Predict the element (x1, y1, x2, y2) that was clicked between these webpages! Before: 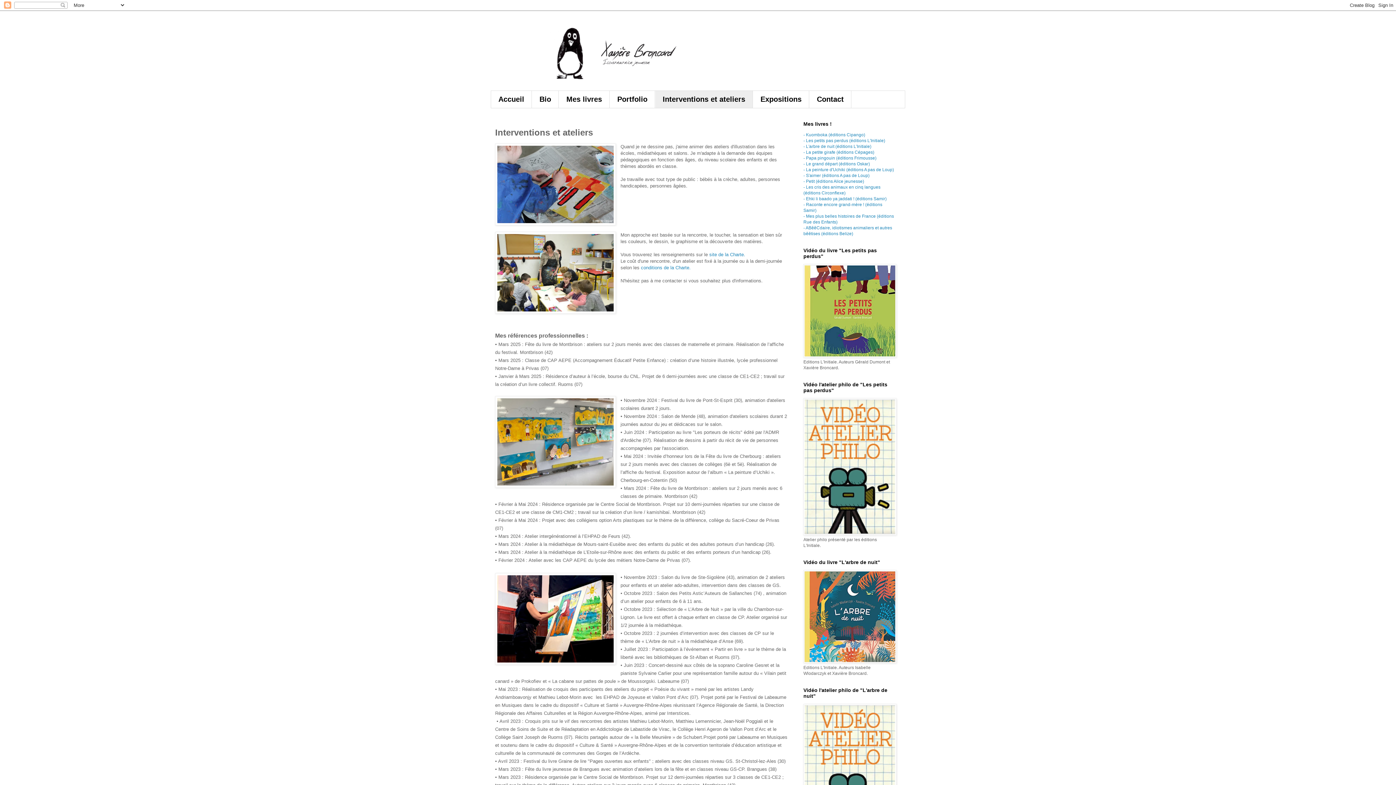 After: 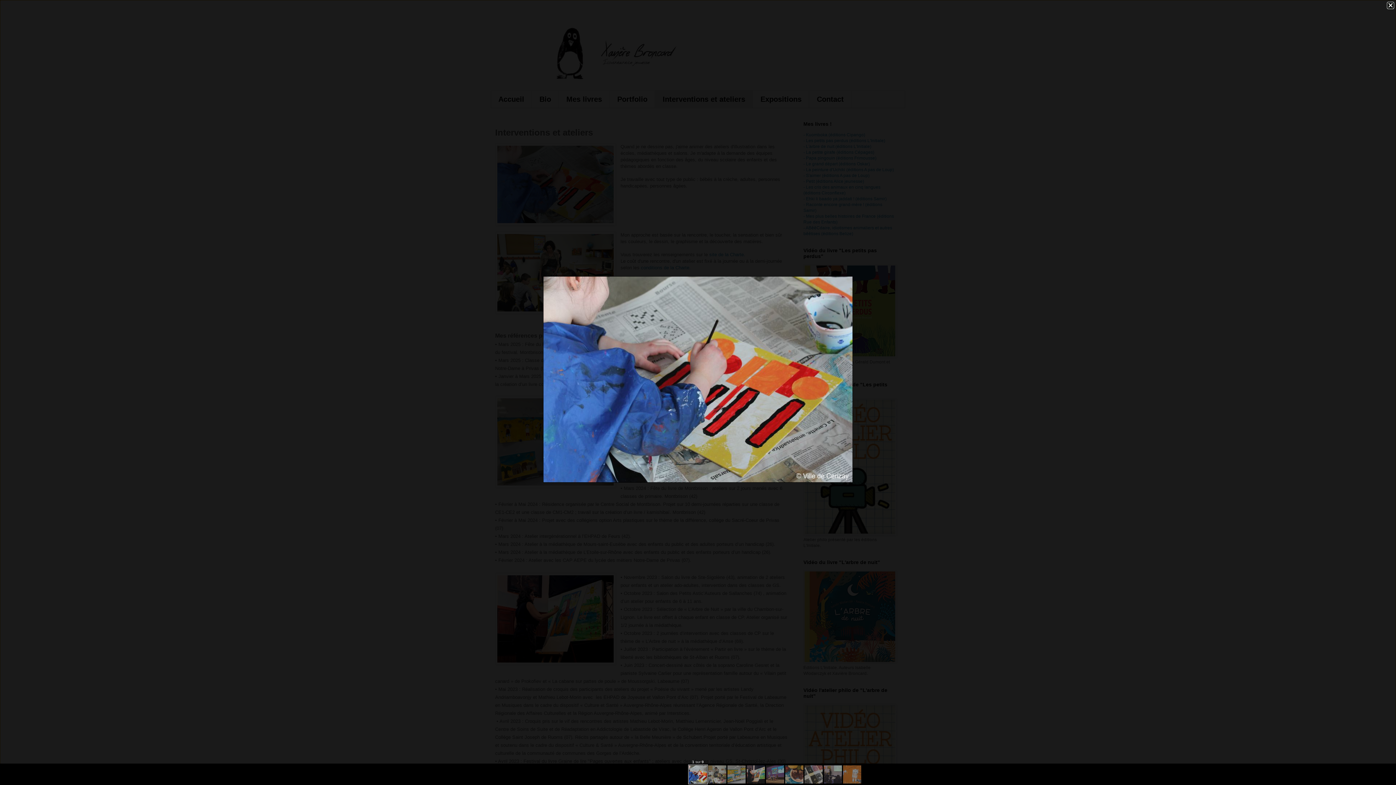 Action: bbox: (495, 143, 616, 227)